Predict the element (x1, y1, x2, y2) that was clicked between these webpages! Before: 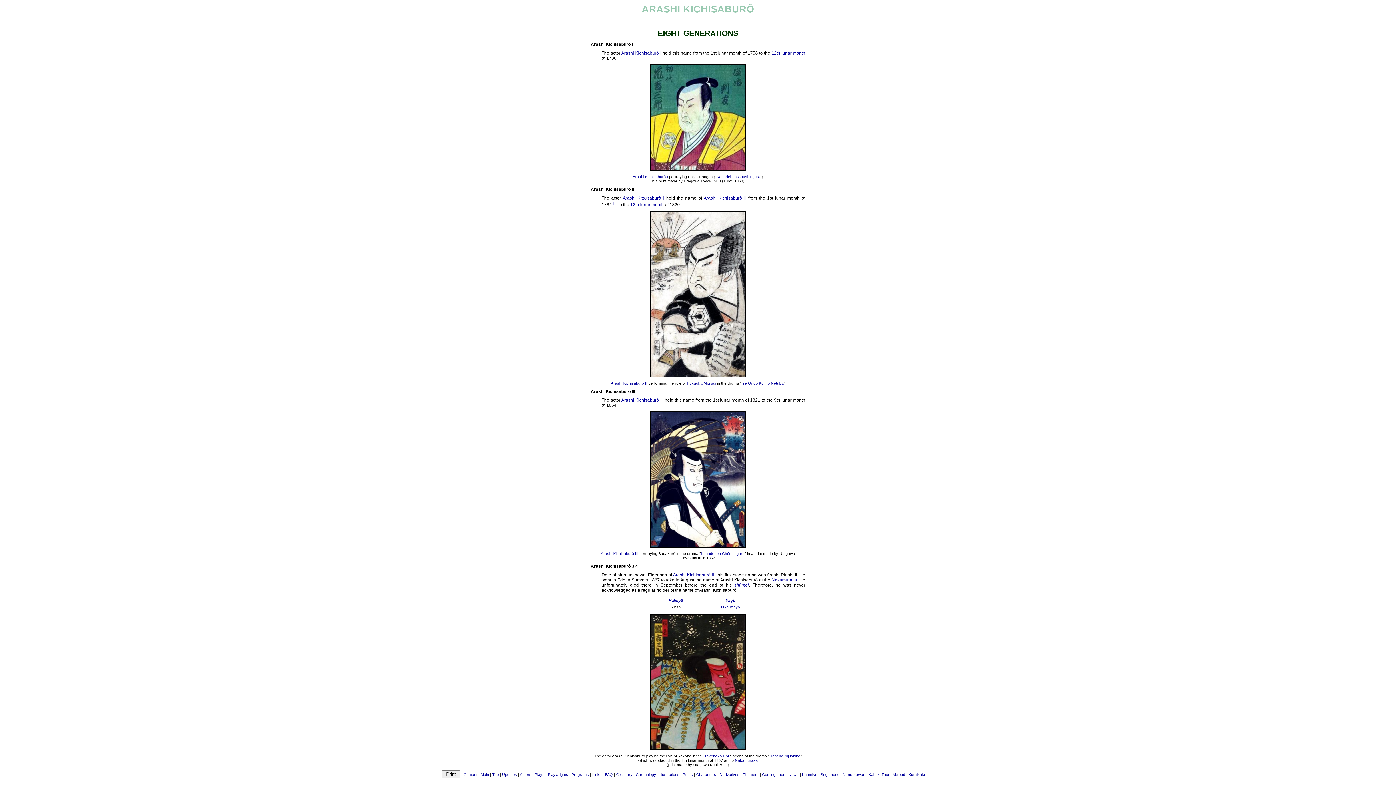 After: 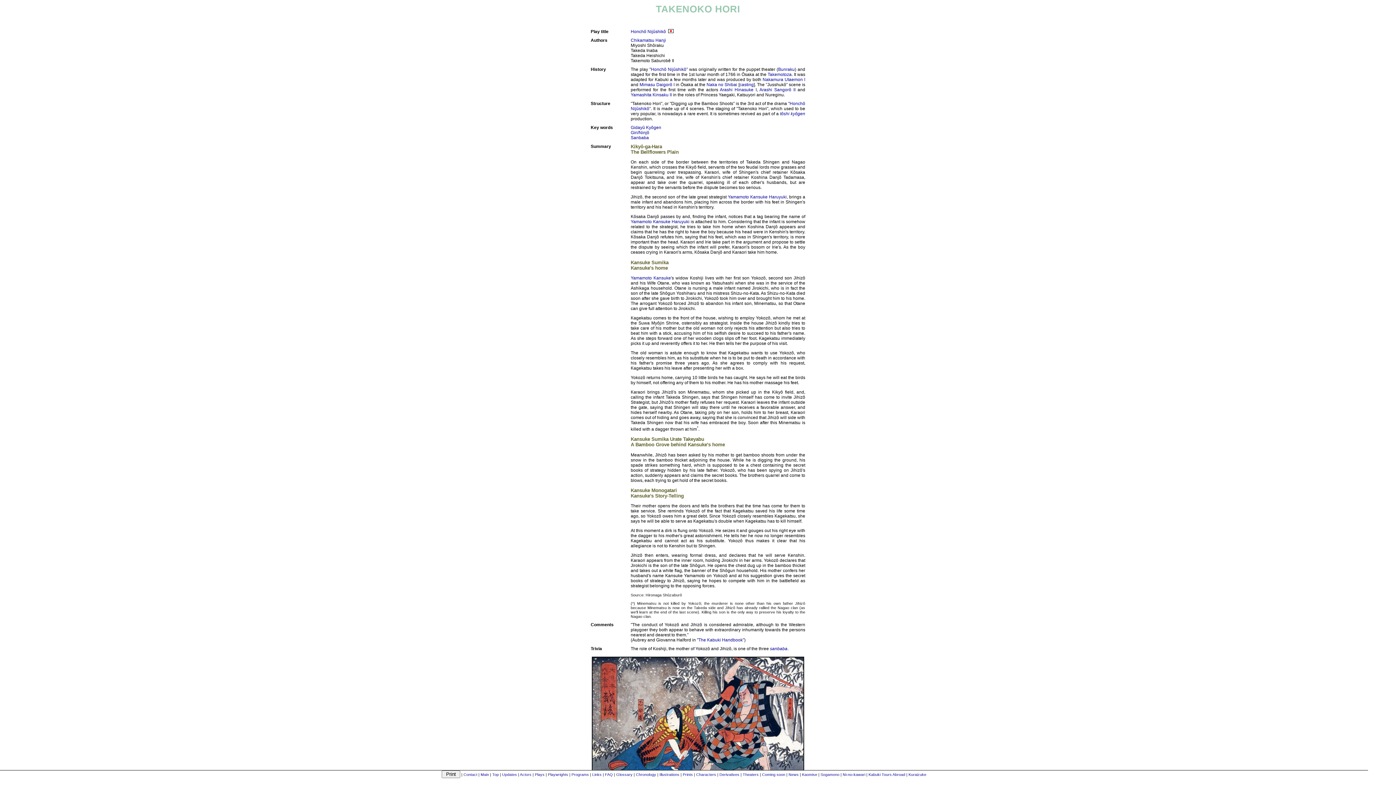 Action: label: Takenoko Hori bbox: (704, 754, 730, 758)